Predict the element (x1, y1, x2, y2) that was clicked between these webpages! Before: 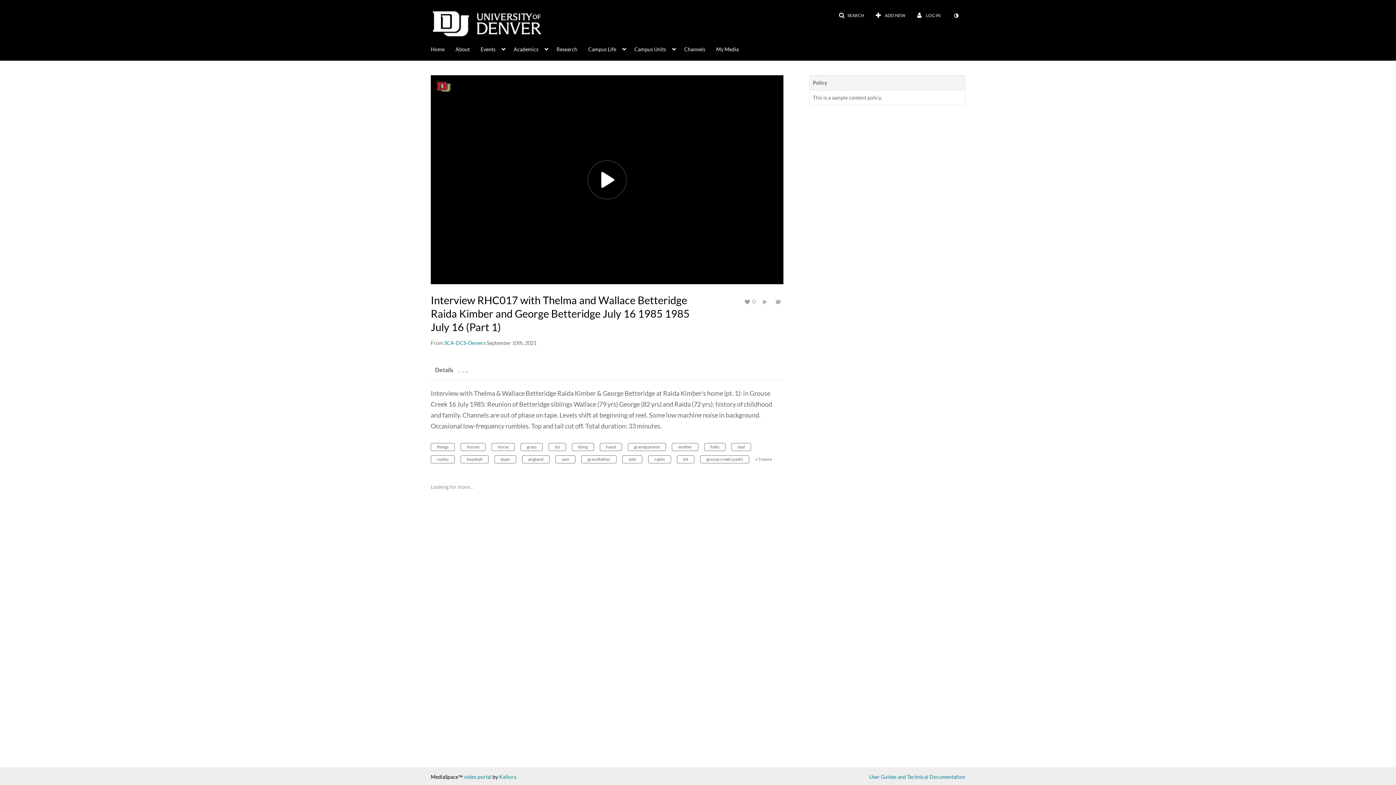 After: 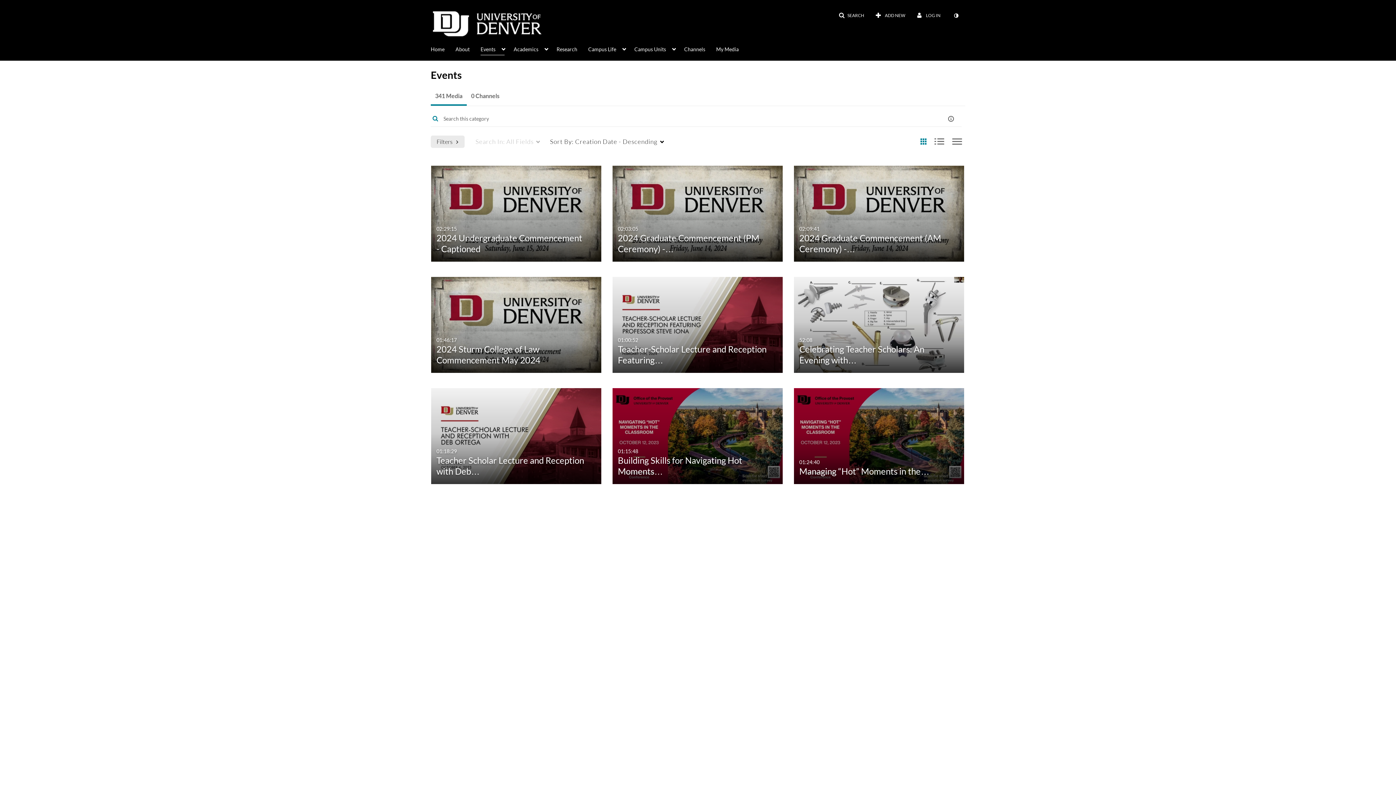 Action: bbox: (480, 42, 504, 55) label: Events